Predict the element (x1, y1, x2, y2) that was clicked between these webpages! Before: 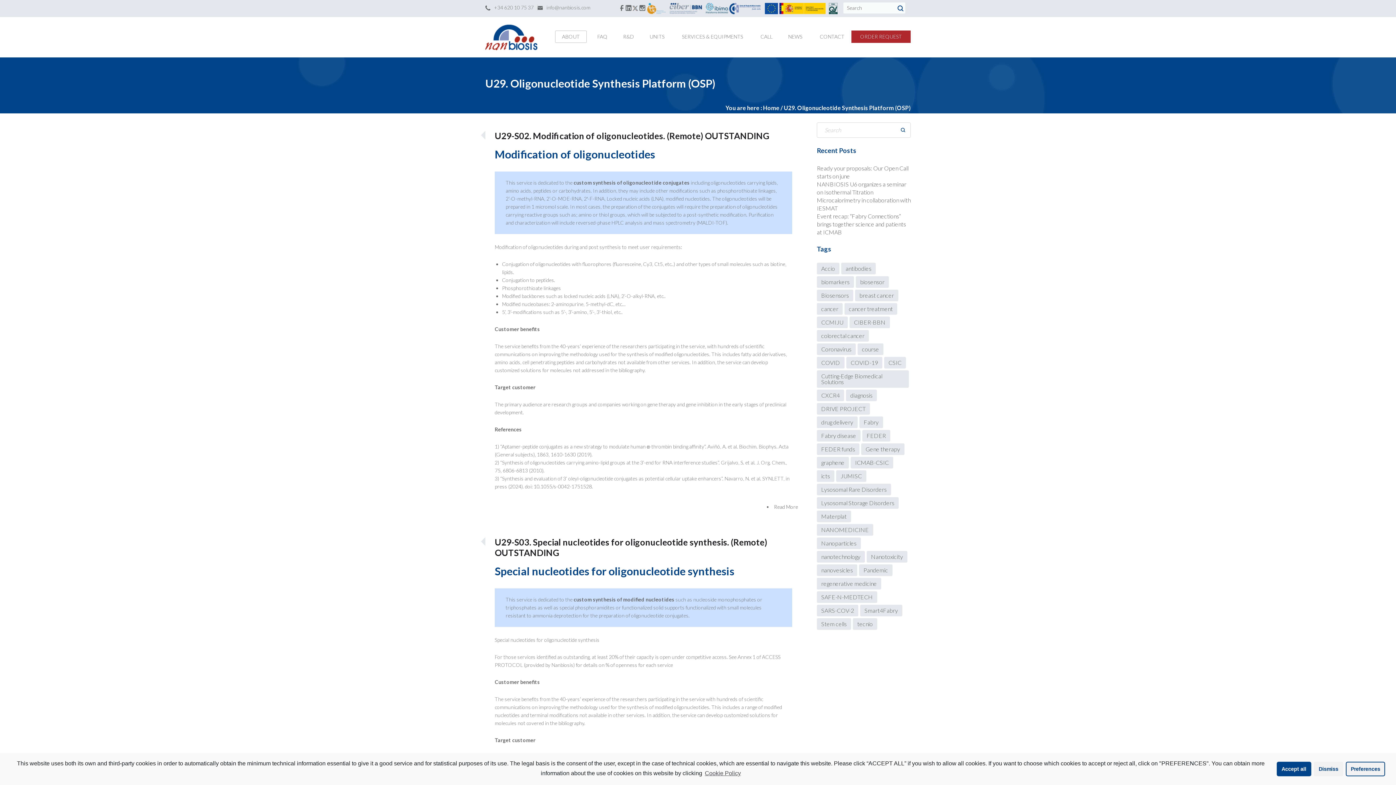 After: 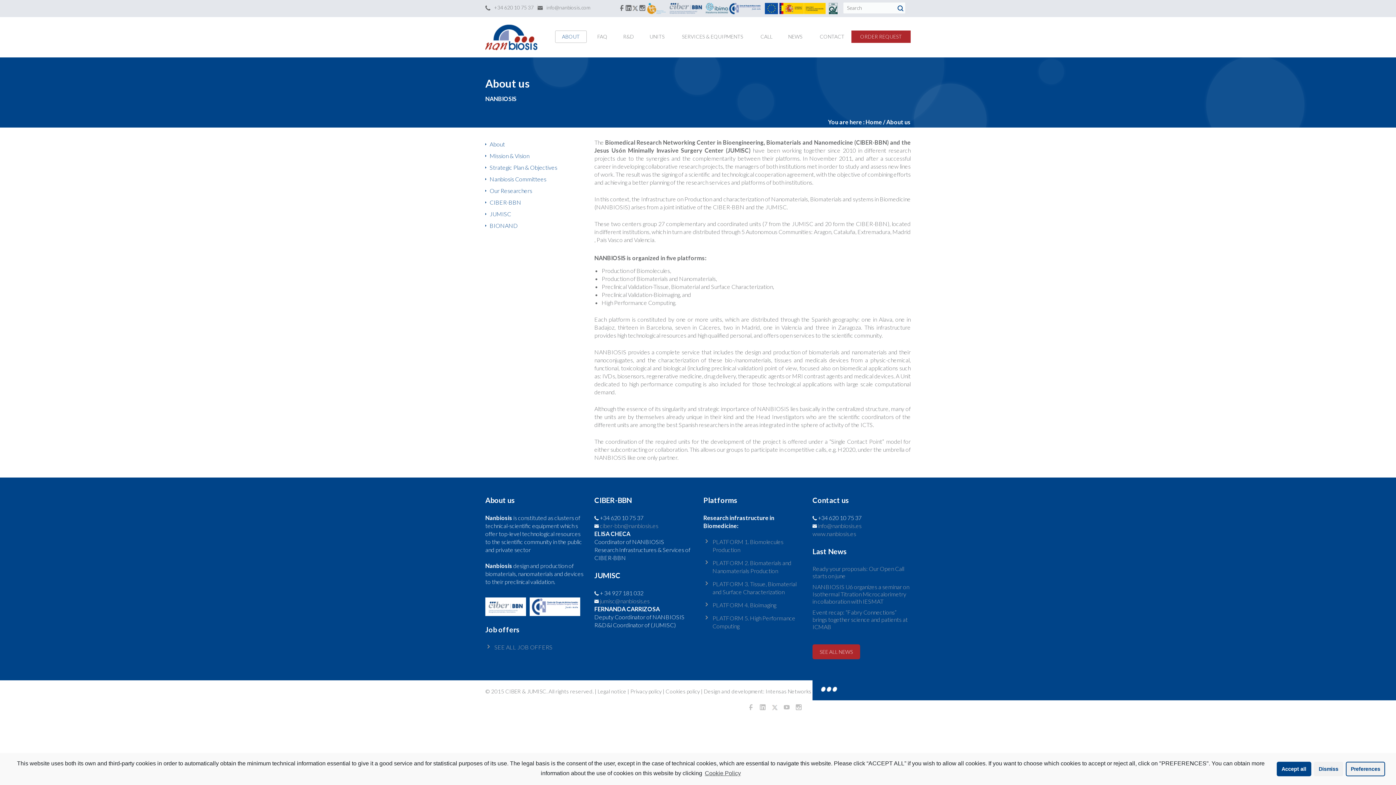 Action: label: ABOUT bbox: (555, 30, 586, 42)